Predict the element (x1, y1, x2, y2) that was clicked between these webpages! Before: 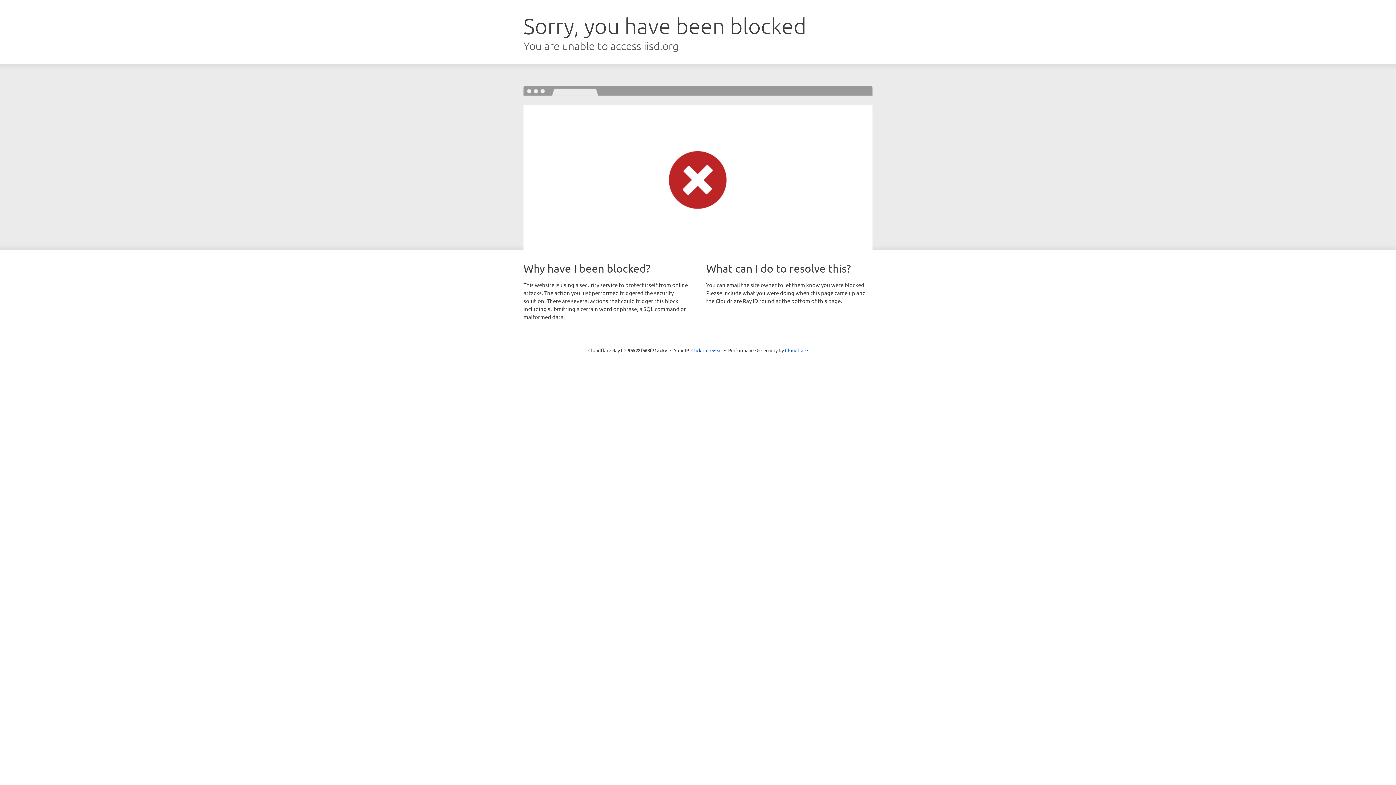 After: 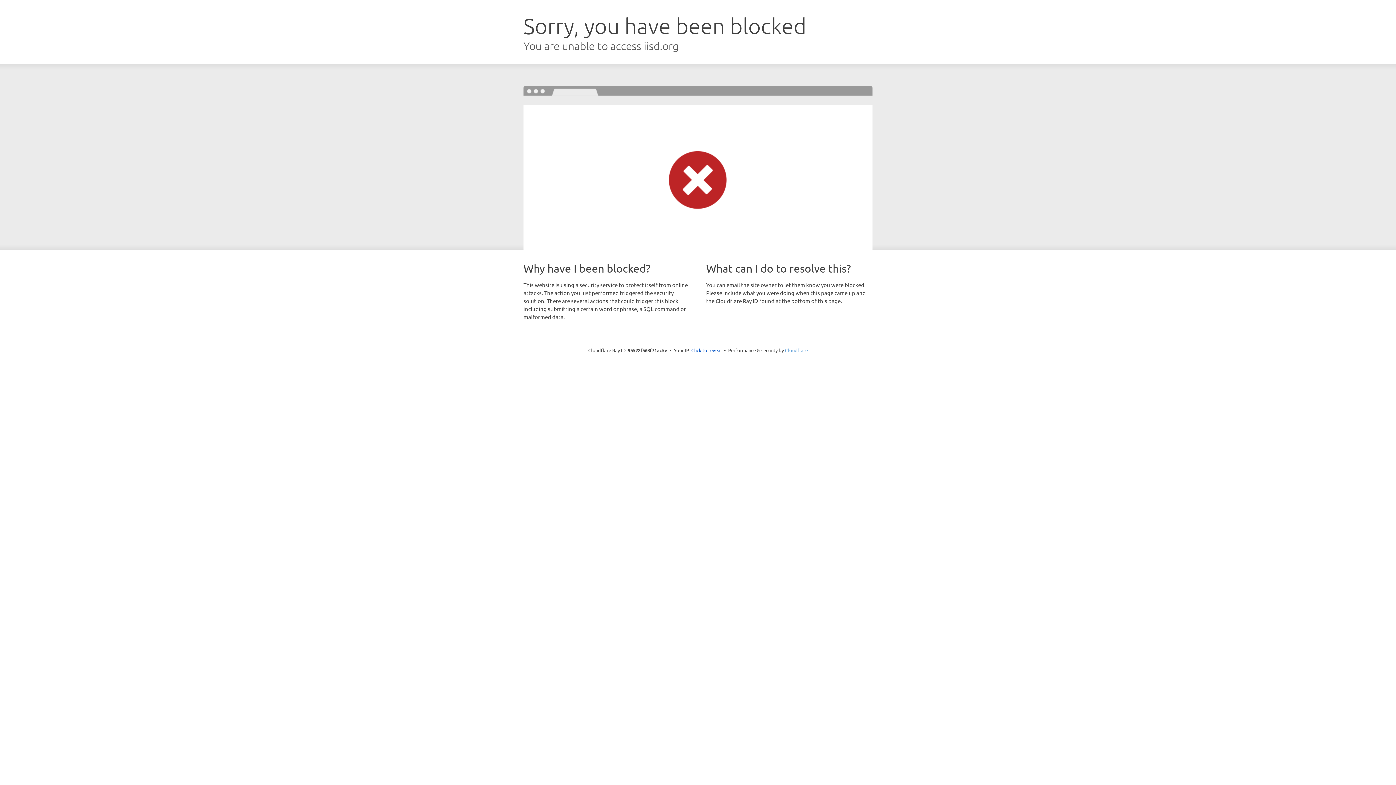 Action: bbox: (785, 347, 808, 353) label: Cloudflare